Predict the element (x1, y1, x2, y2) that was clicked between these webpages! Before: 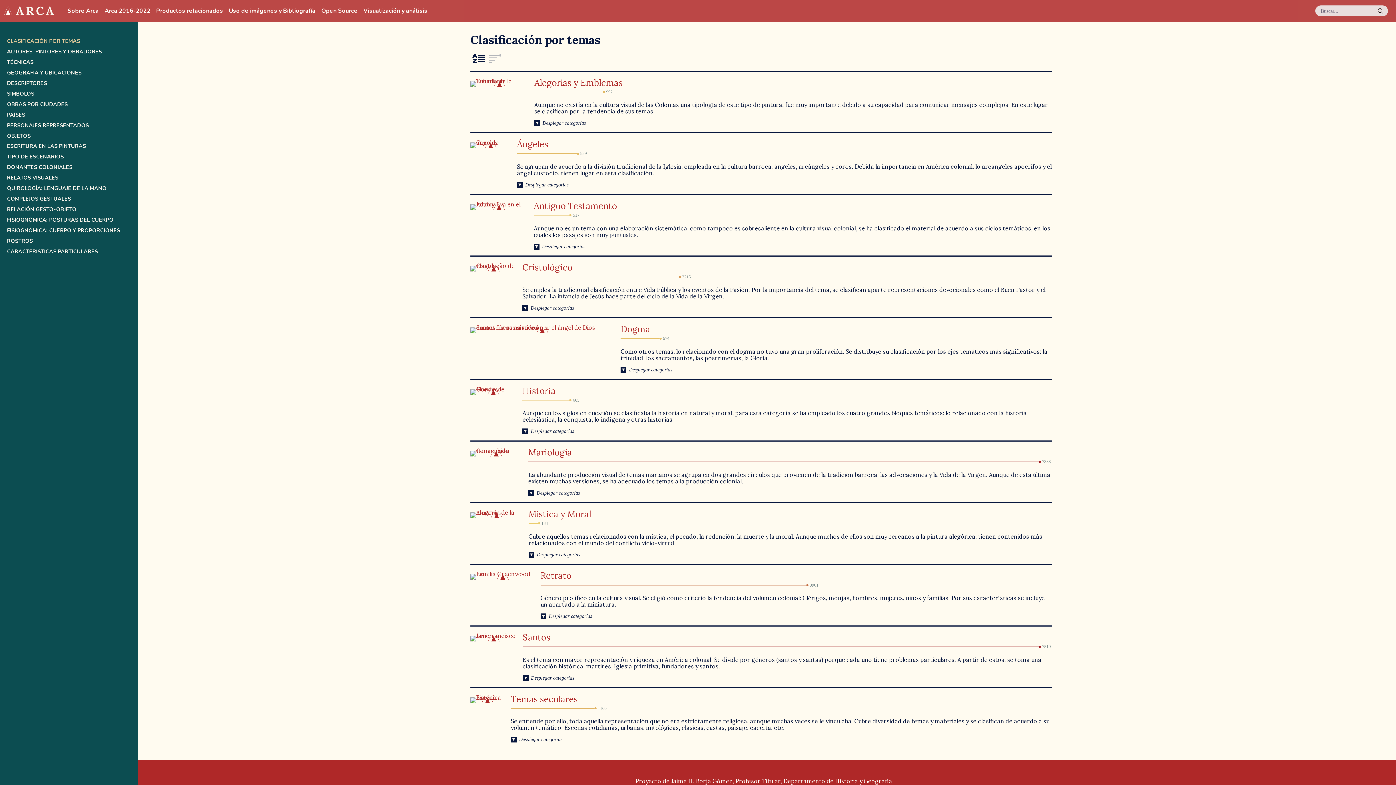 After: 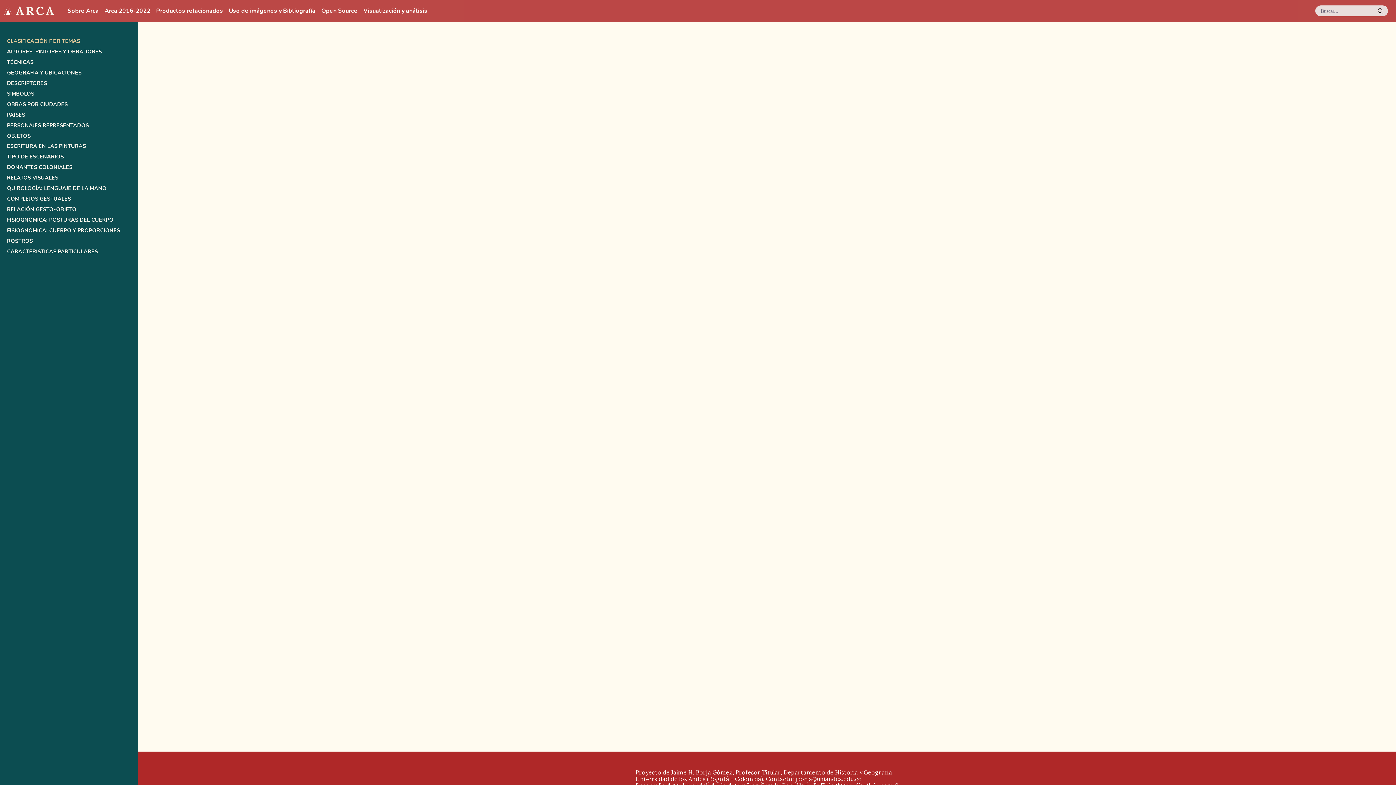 Action: label: Mariología bbox: (528, 446, 572, 458)